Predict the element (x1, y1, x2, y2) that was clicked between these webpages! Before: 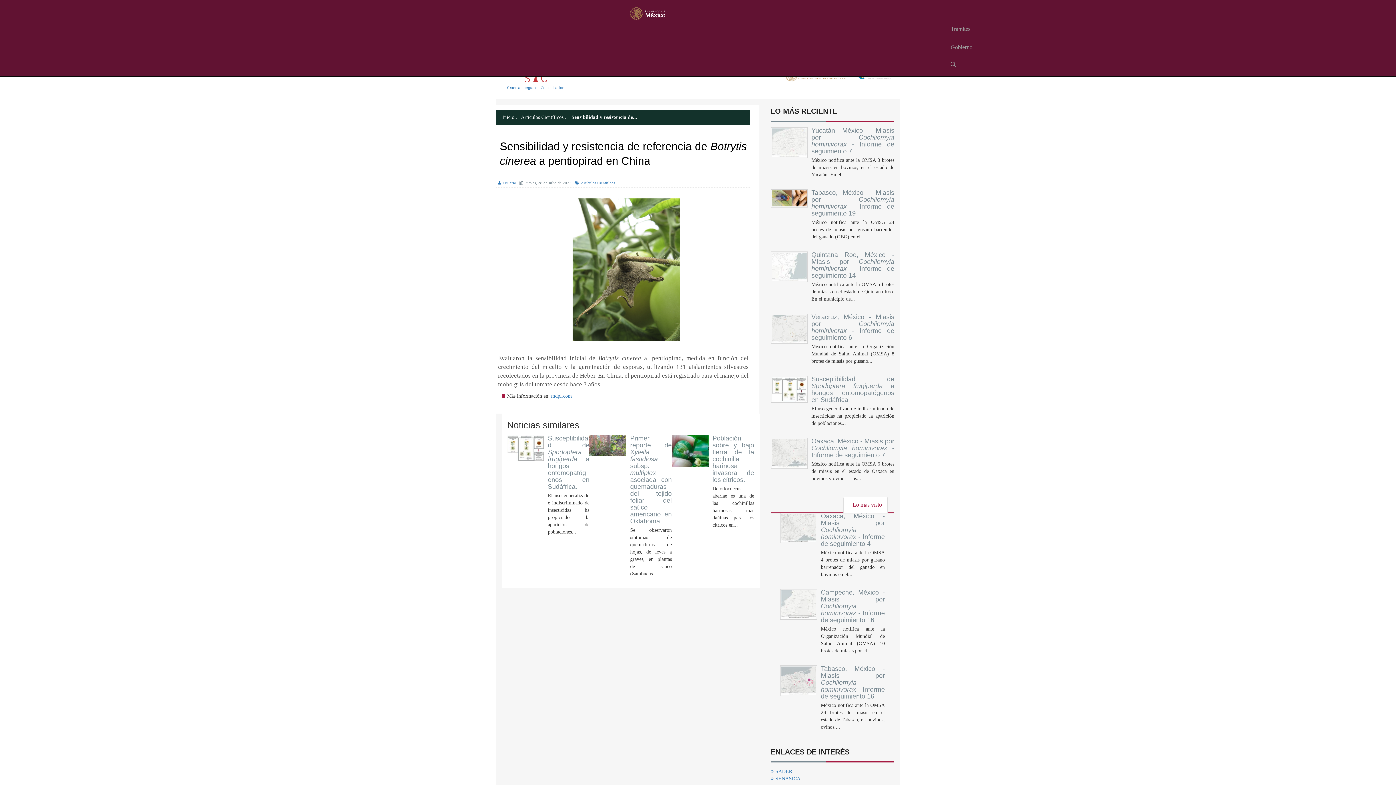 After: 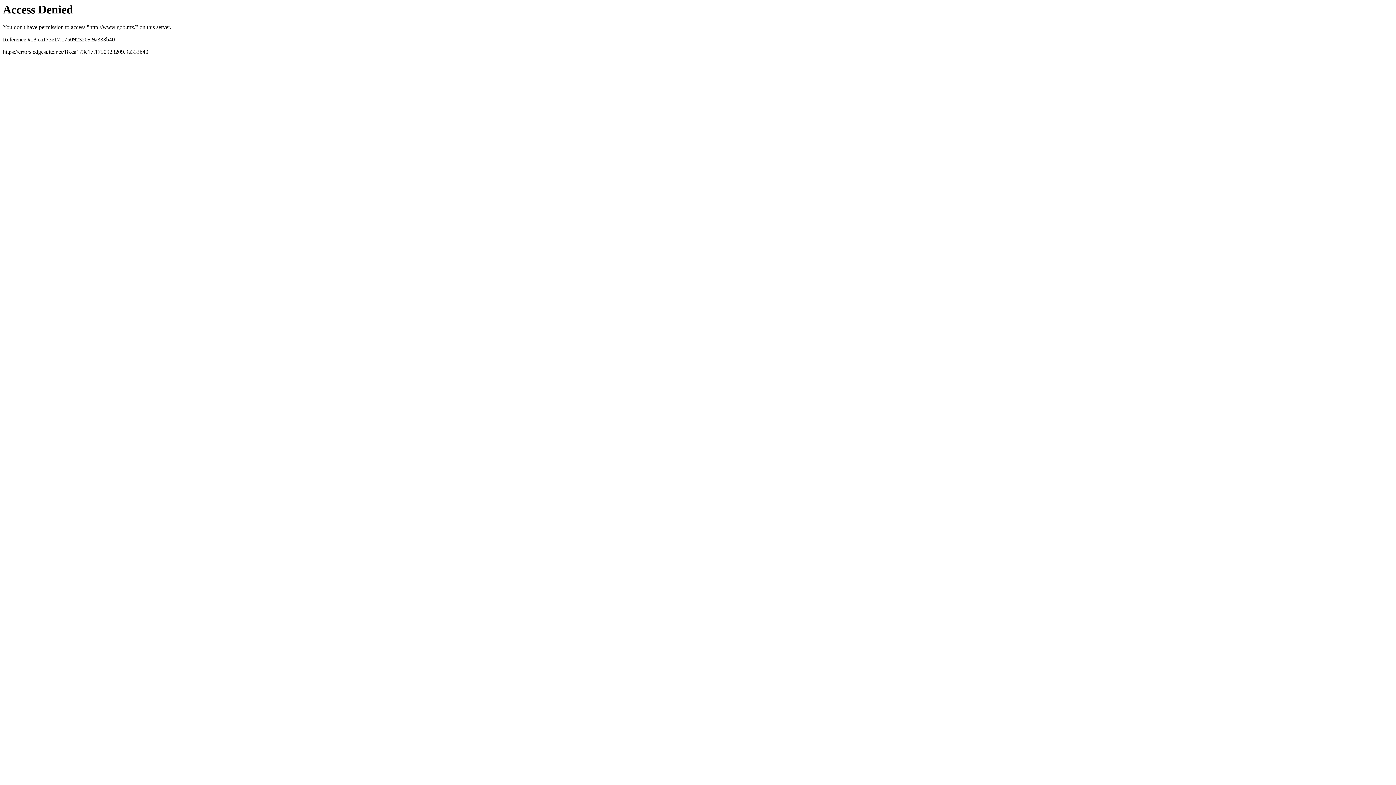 Action: bbox: (624, 1, 670, 20)